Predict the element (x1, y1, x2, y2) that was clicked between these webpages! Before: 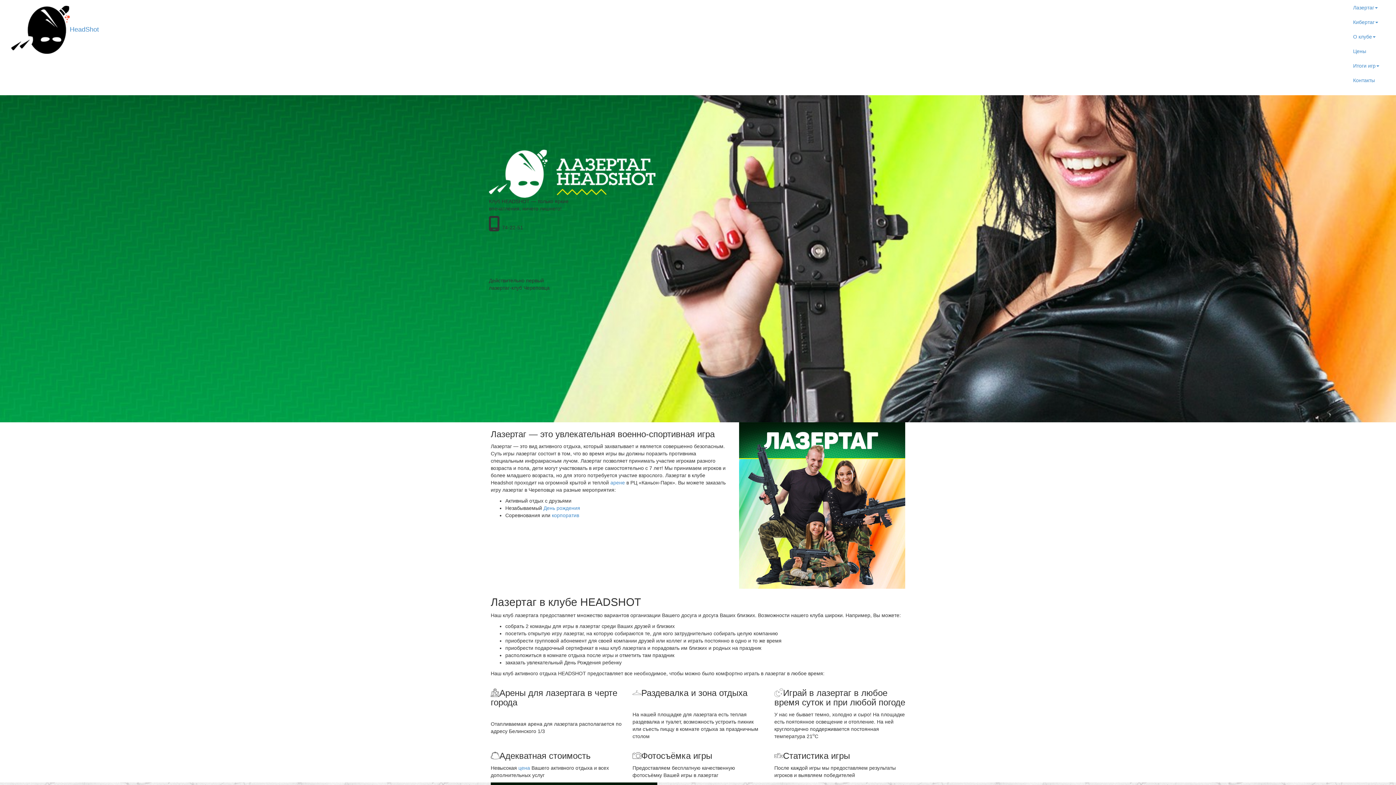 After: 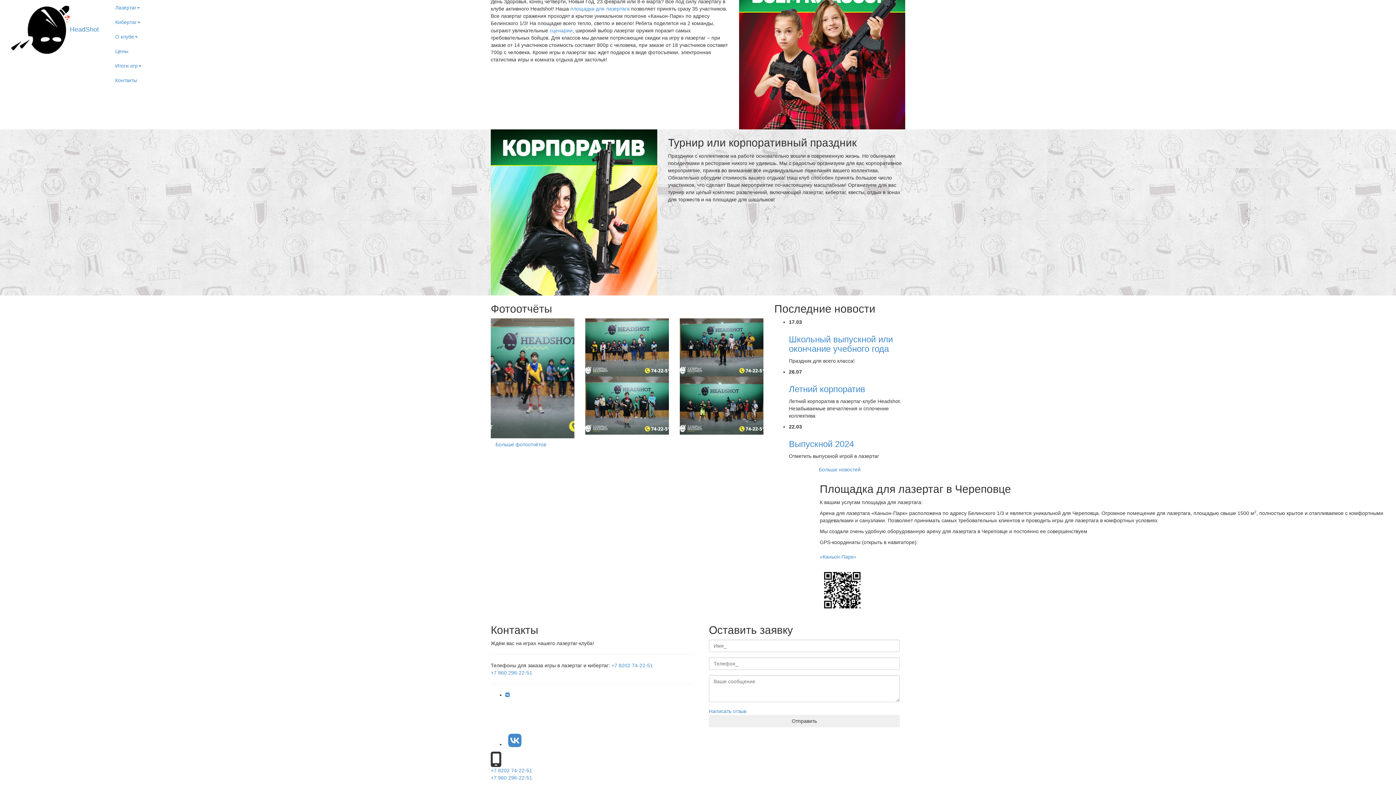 Action: bbox: (552, 512, 579, 518) label: корпоратив